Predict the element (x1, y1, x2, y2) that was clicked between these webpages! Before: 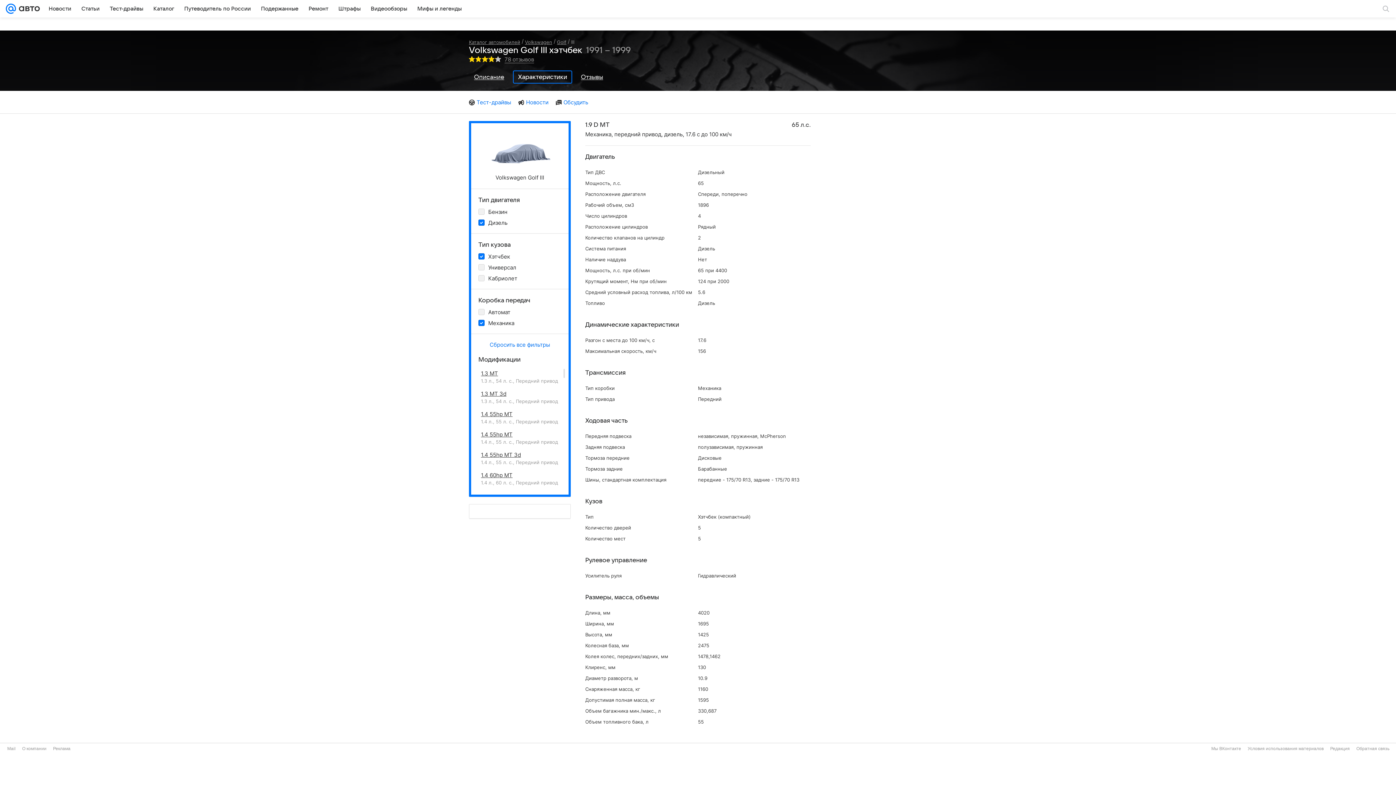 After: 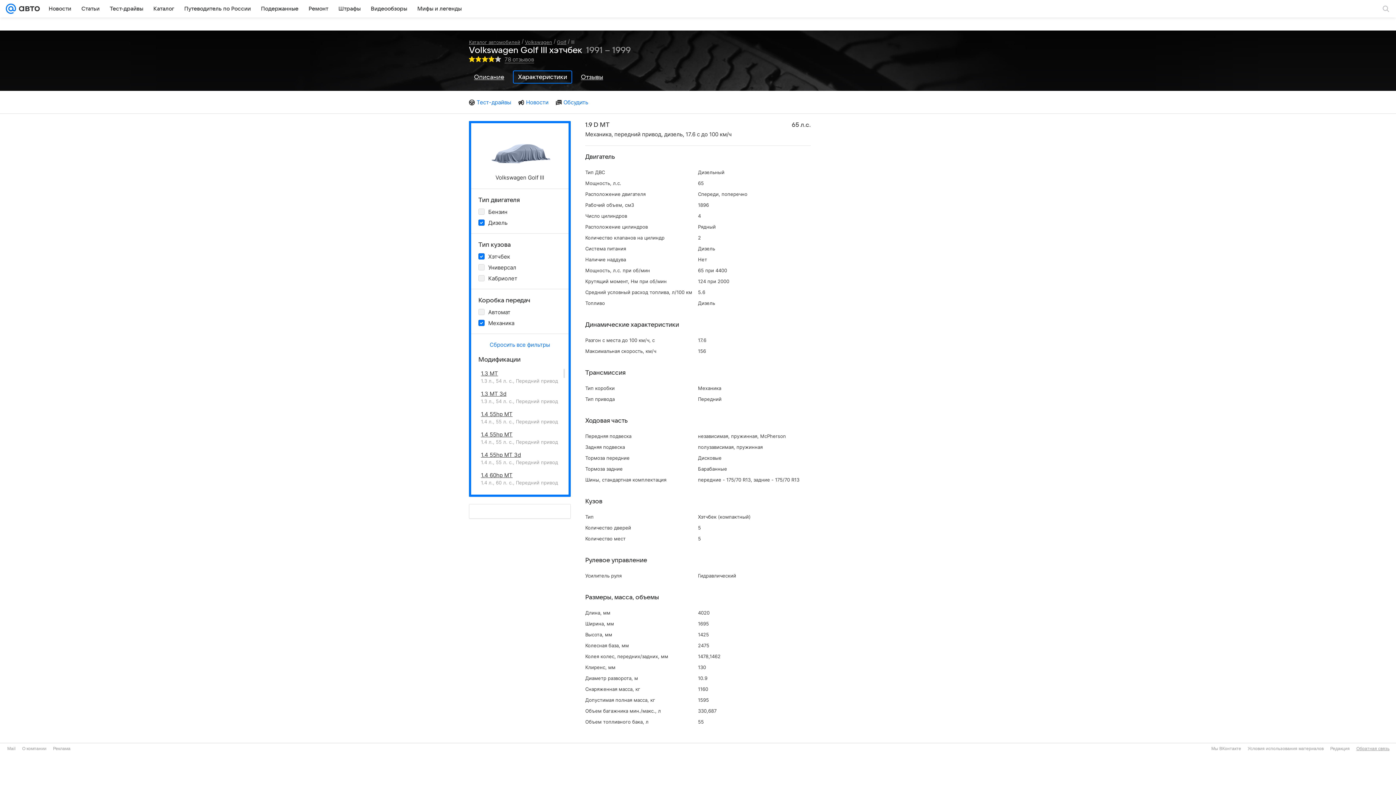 Action: label: Обратная связь bbox: (1356, 746, 1389, 751)